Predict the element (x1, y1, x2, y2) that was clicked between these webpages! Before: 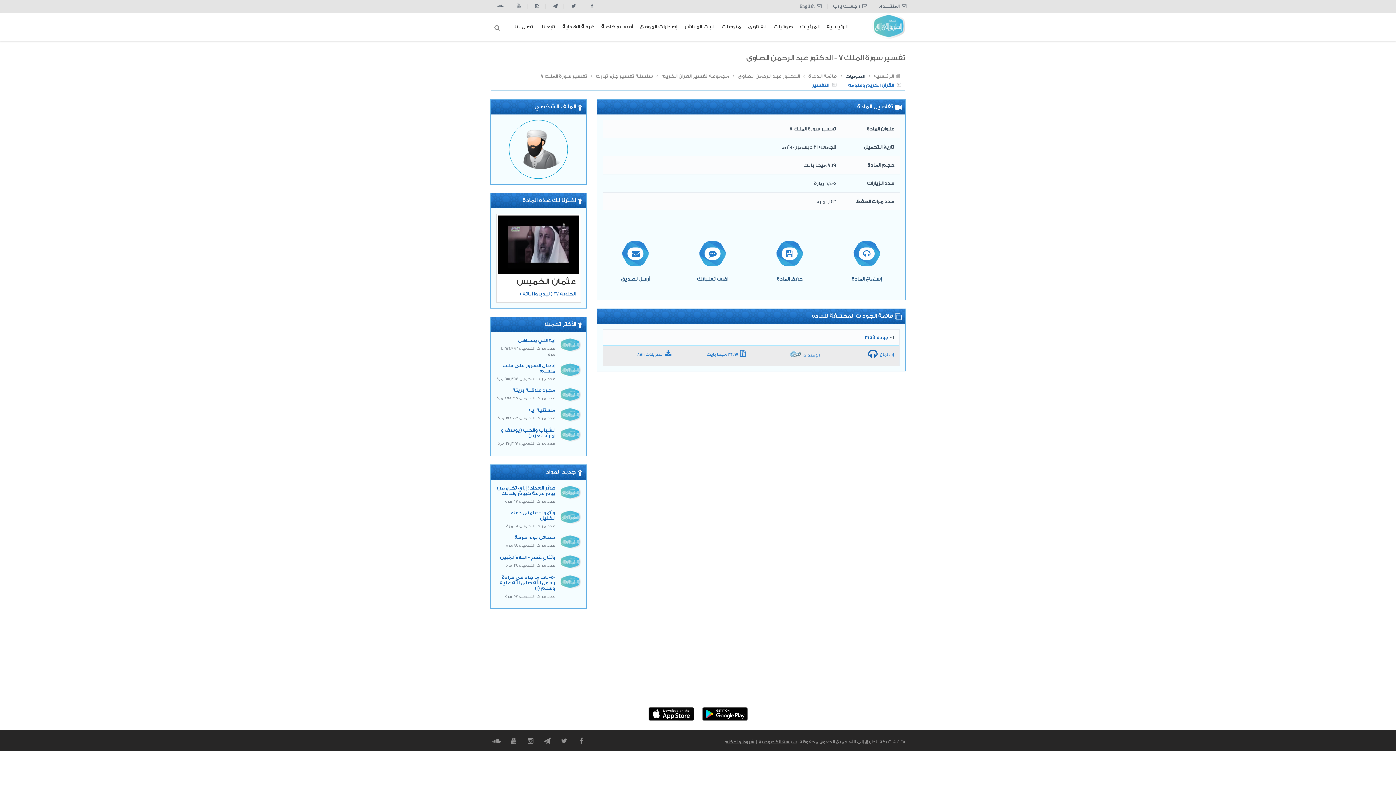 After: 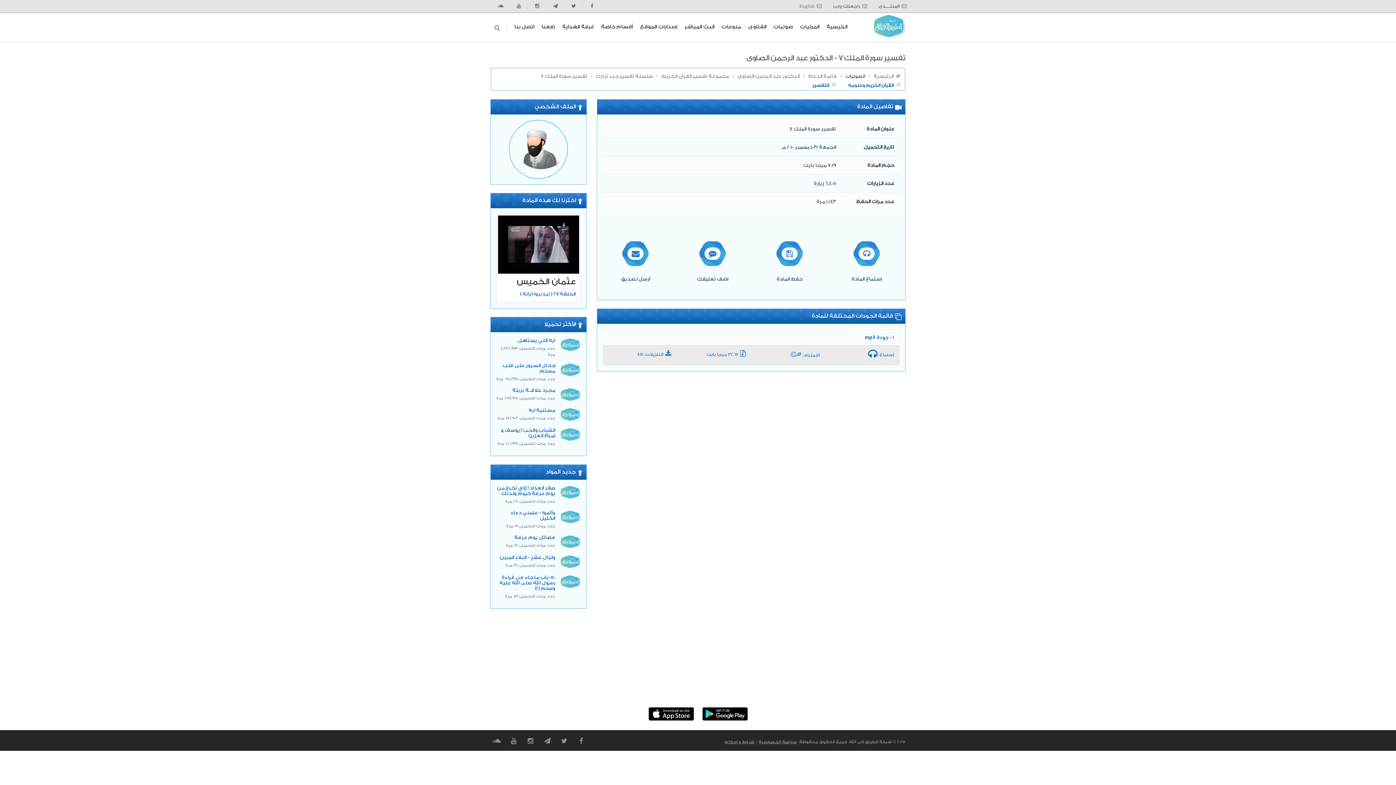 Action: bbox: (555, 407, 580, 422)